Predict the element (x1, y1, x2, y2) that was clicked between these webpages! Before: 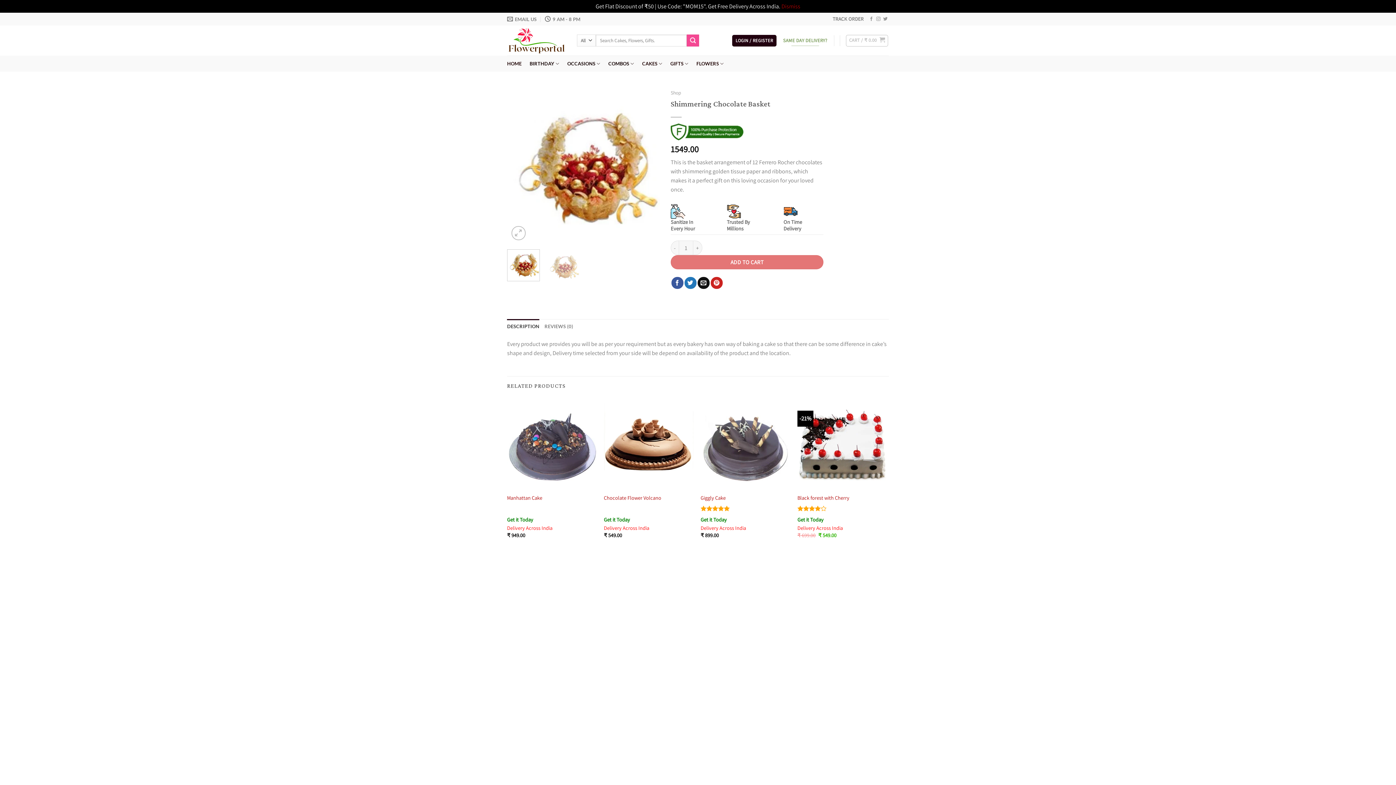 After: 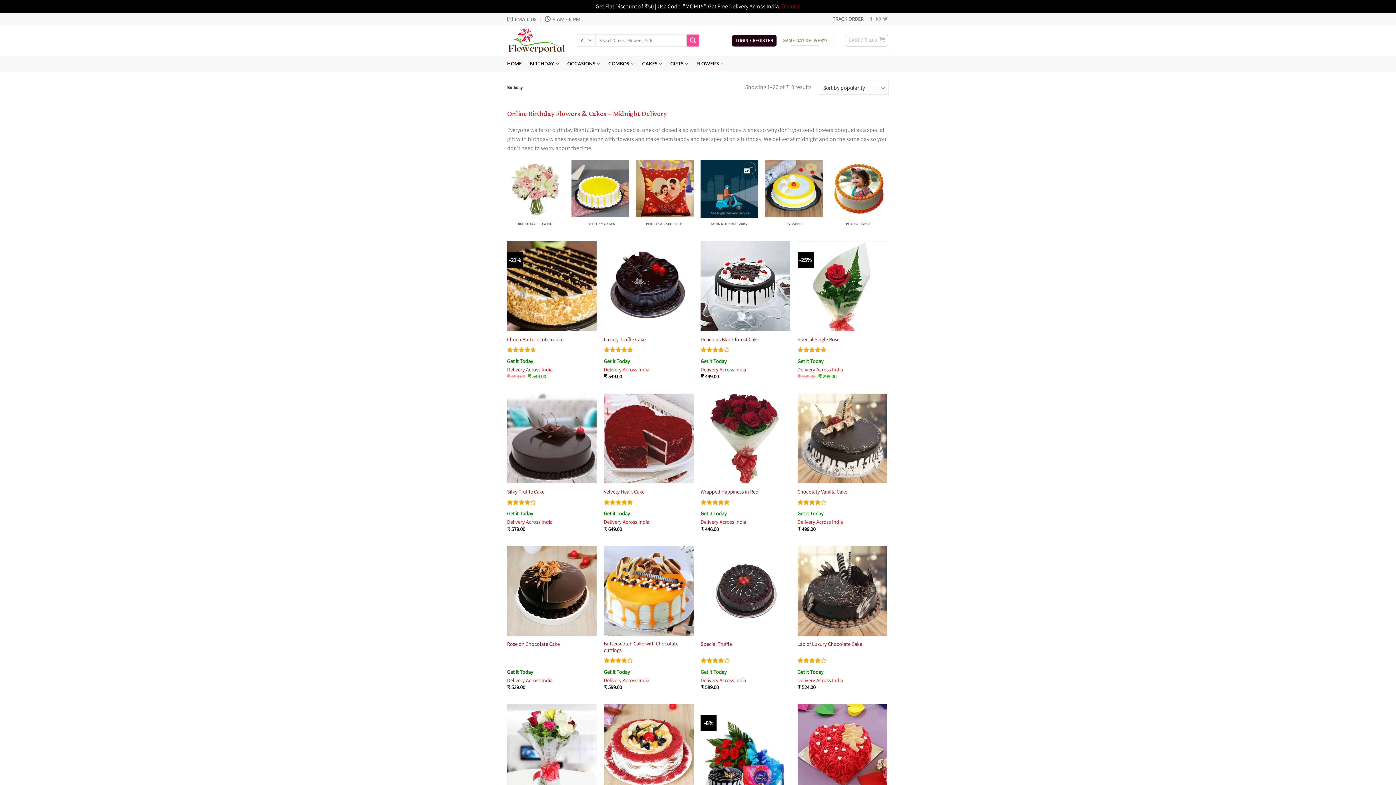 Action: bbox: (529, 56, 559, 71) label: BIRTHDAY